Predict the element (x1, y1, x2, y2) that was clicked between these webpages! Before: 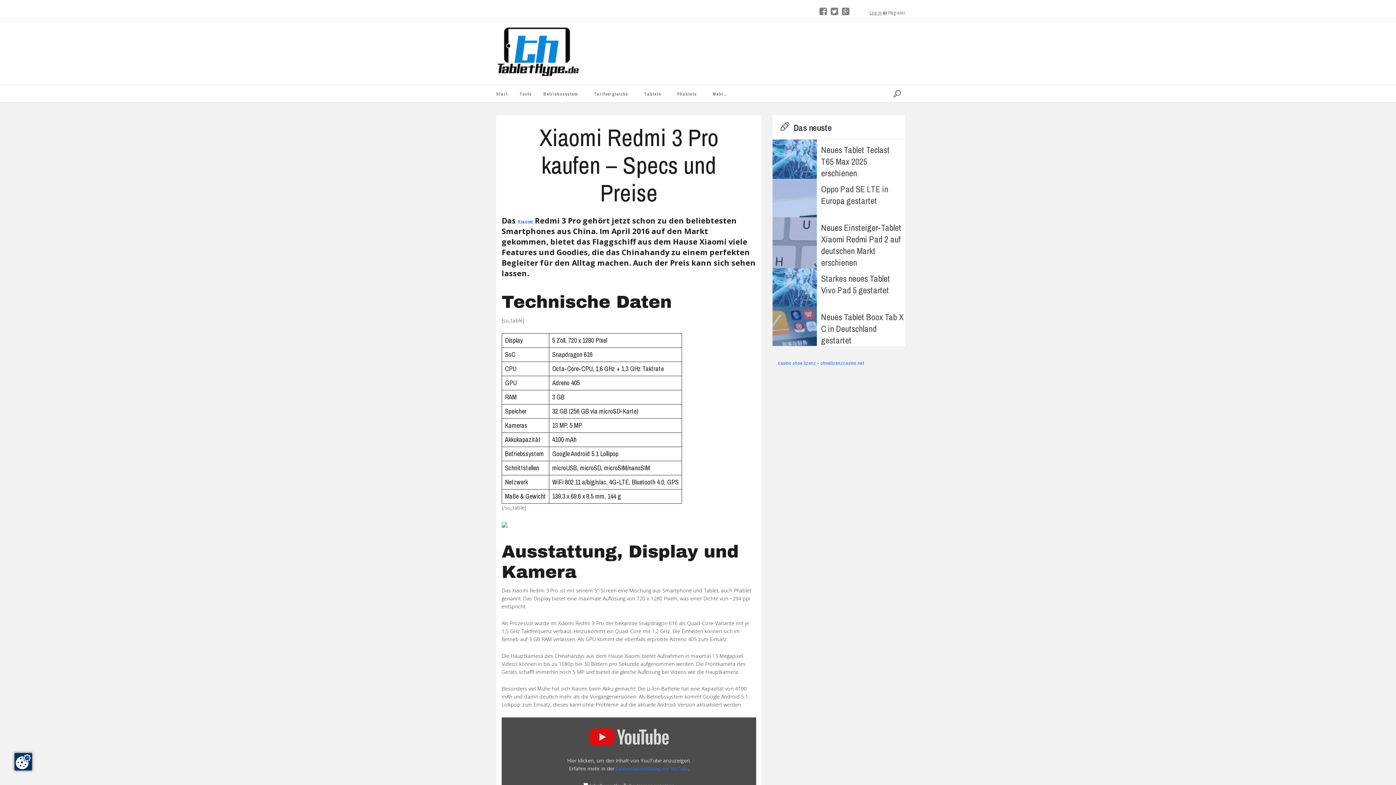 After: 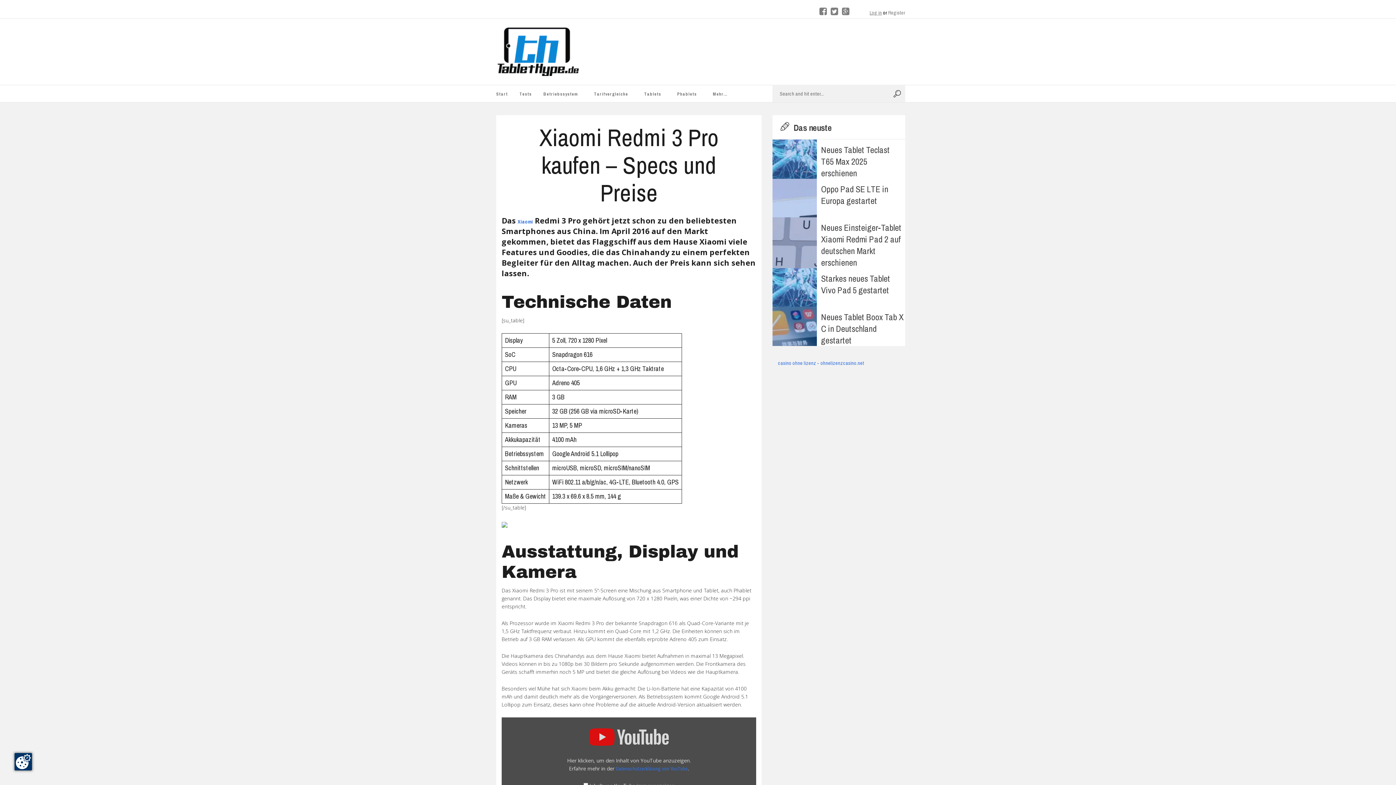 Action: label: H bbox: (889, 85, 905, 102)